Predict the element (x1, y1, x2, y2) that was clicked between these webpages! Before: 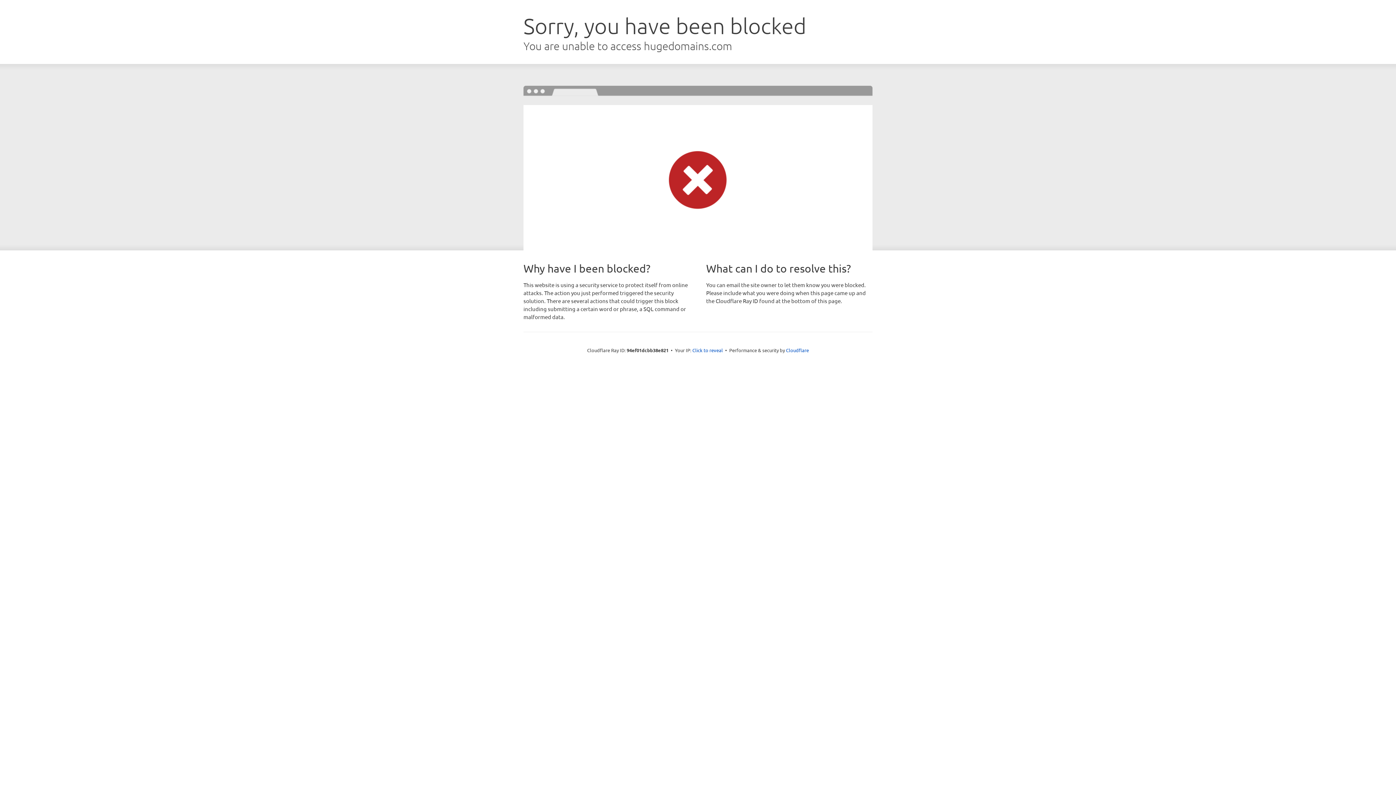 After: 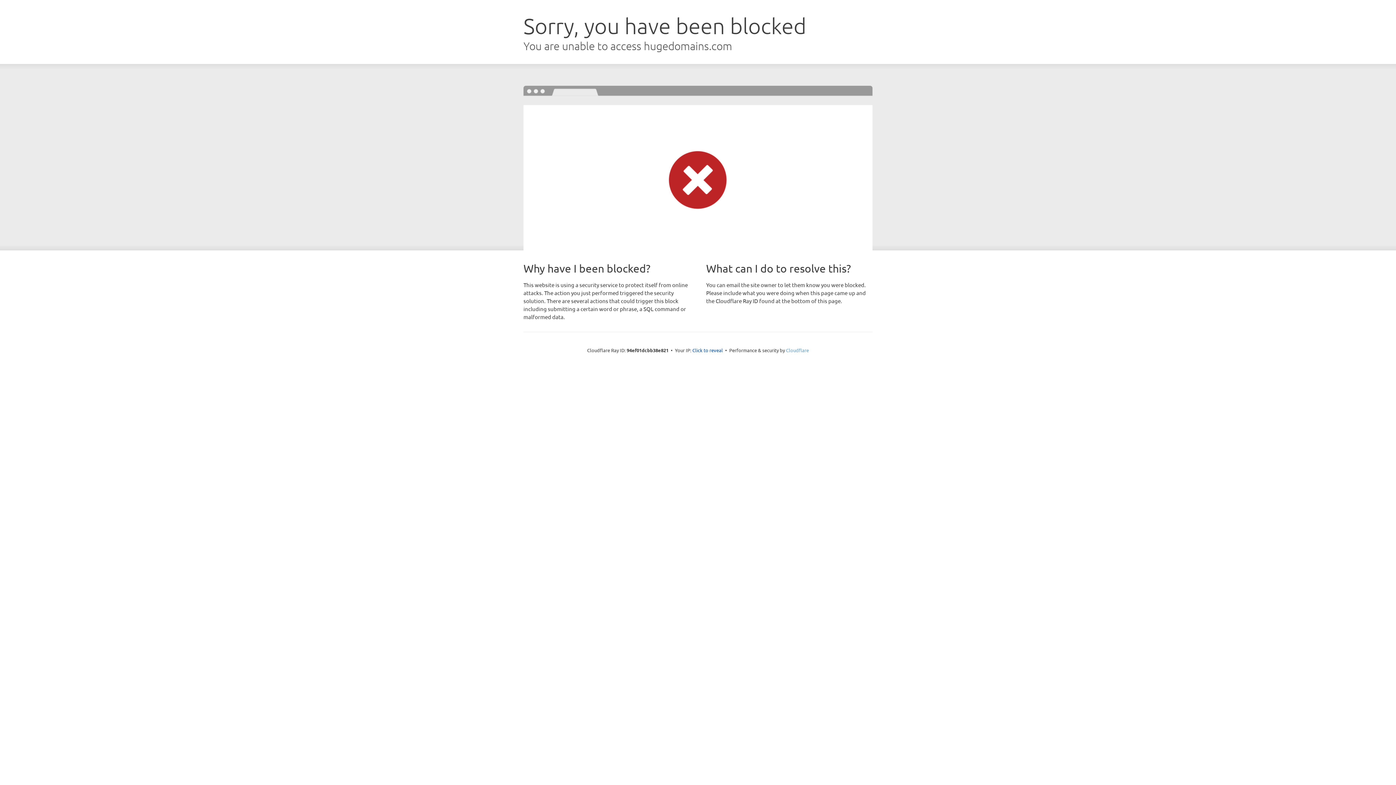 Action: label: Cloudflare bbox: (786, 347, 809, 353)